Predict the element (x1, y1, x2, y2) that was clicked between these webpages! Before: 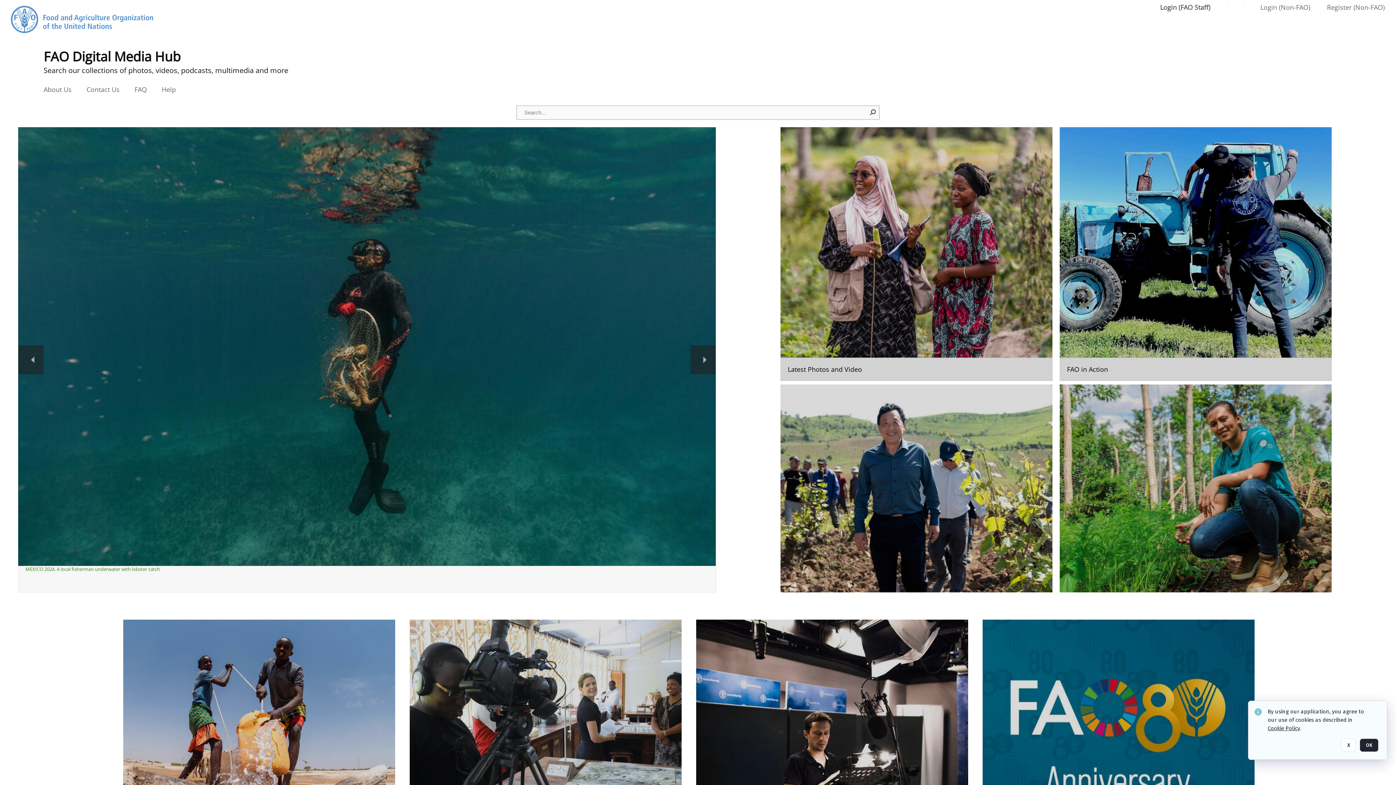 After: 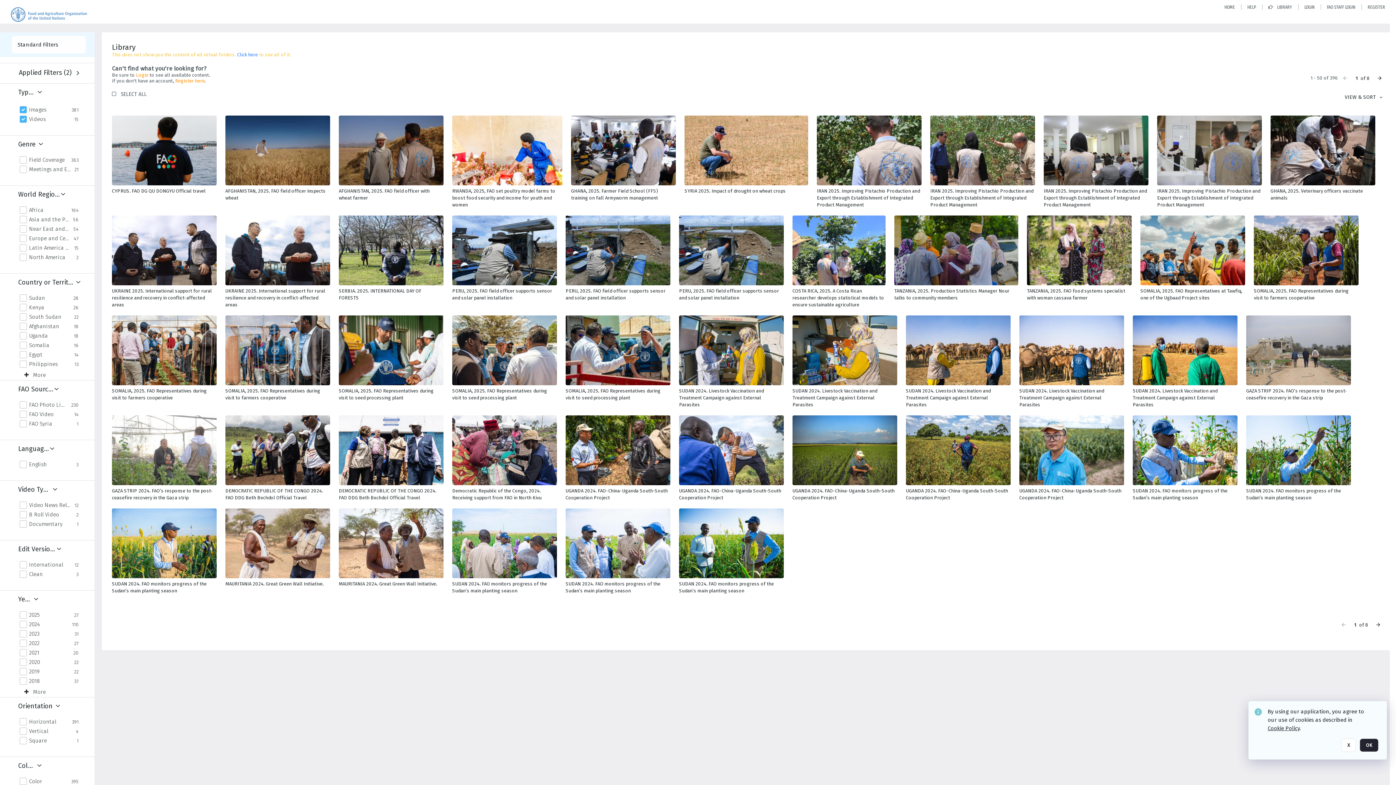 Action: label: Go to the package bbox: (1060, 127, 1332, 381)